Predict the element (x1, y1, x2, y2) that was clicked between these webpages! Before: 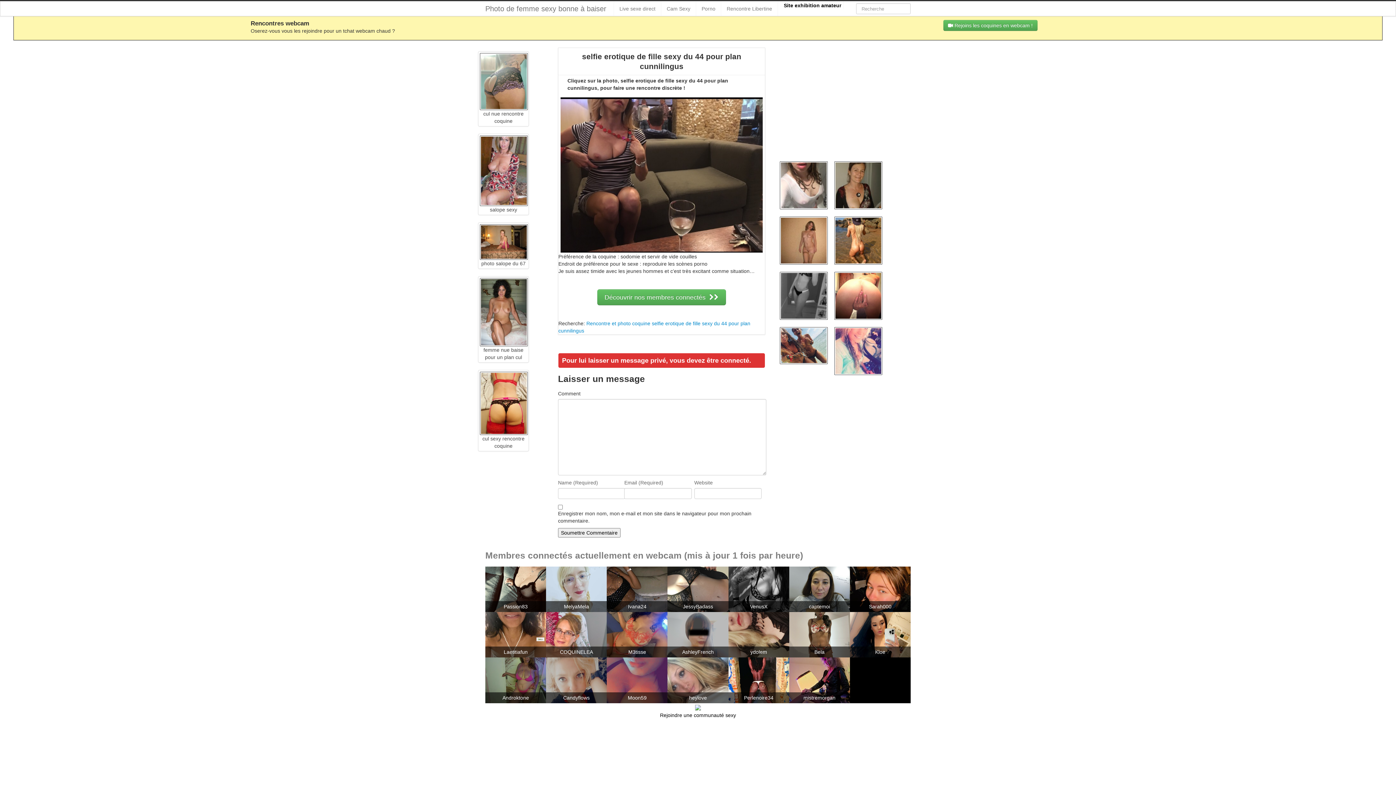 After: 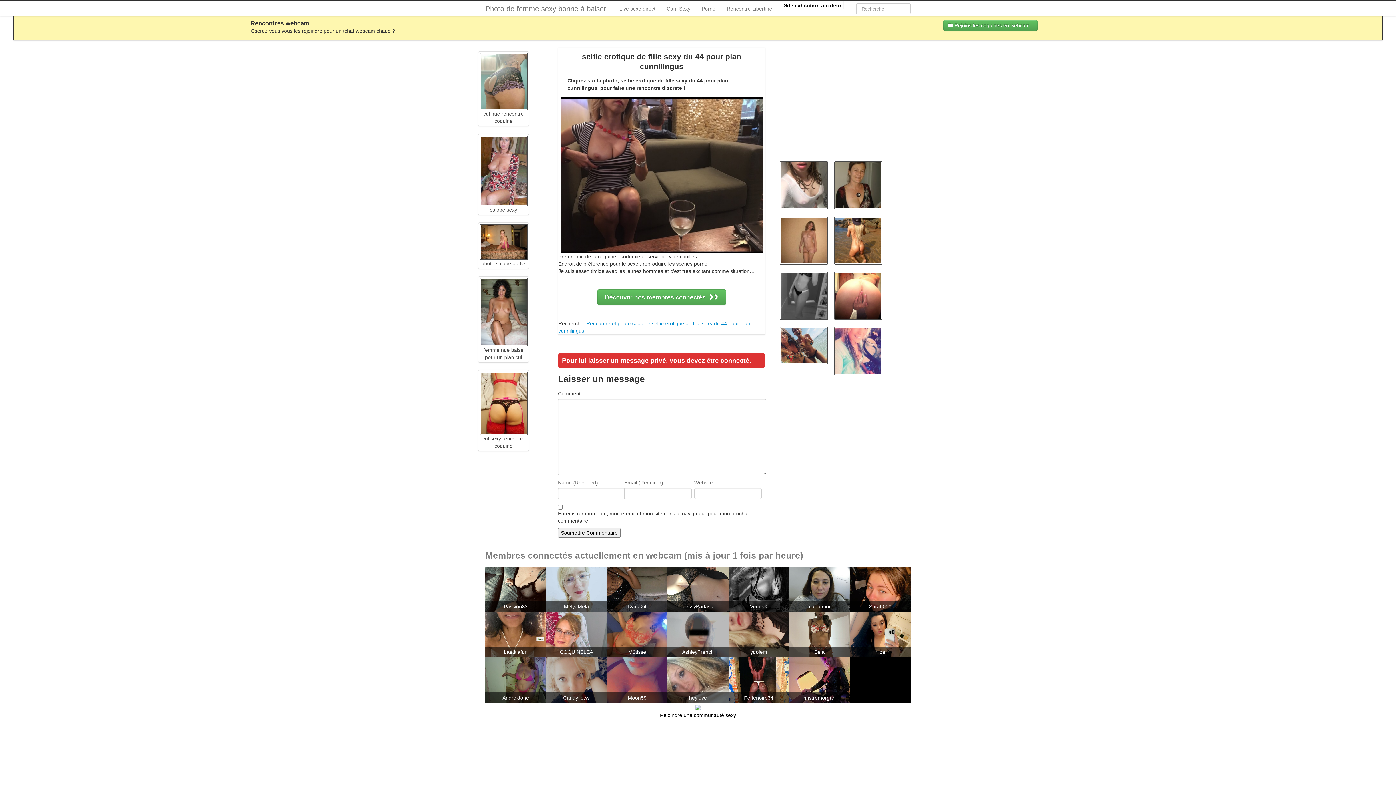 Action: label: ydolem bbox: (728, 612, 789, 657)